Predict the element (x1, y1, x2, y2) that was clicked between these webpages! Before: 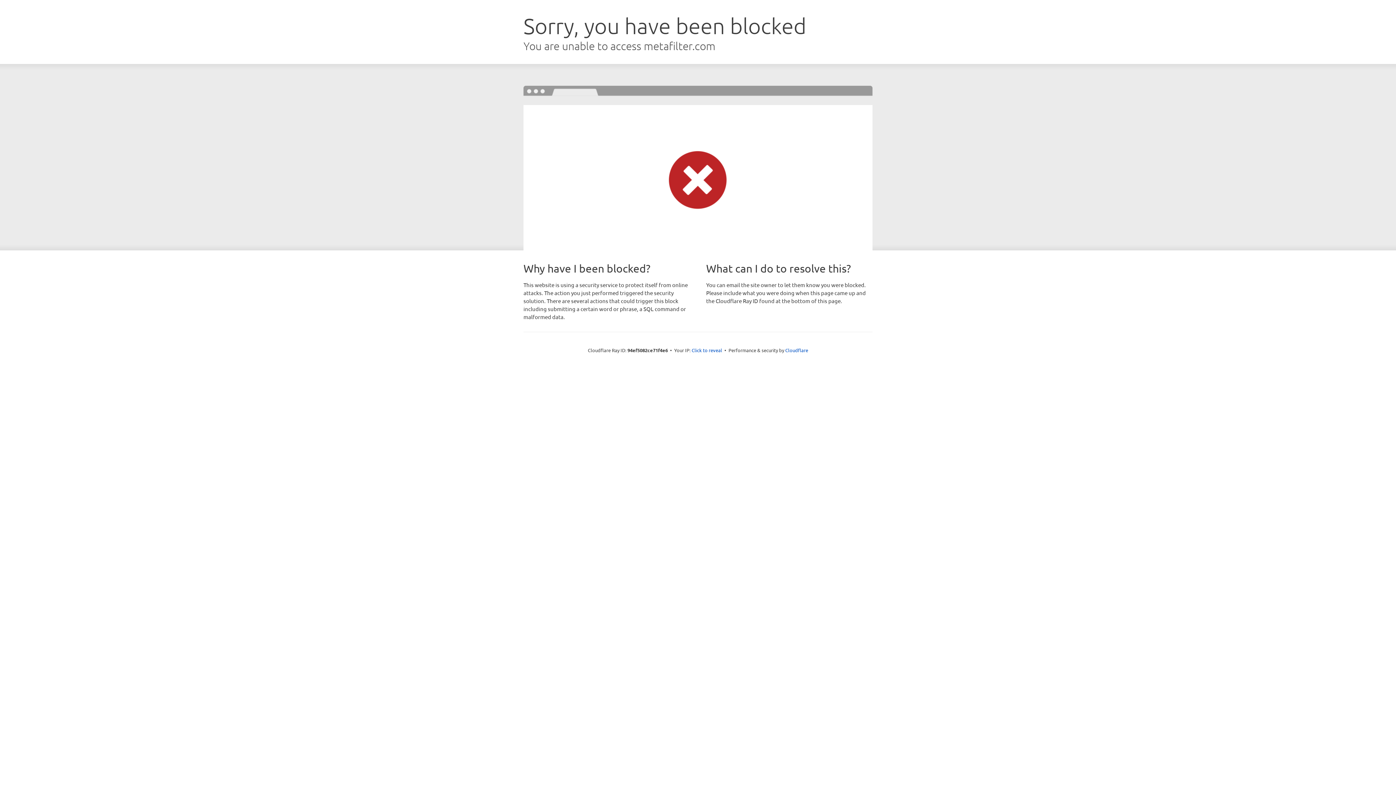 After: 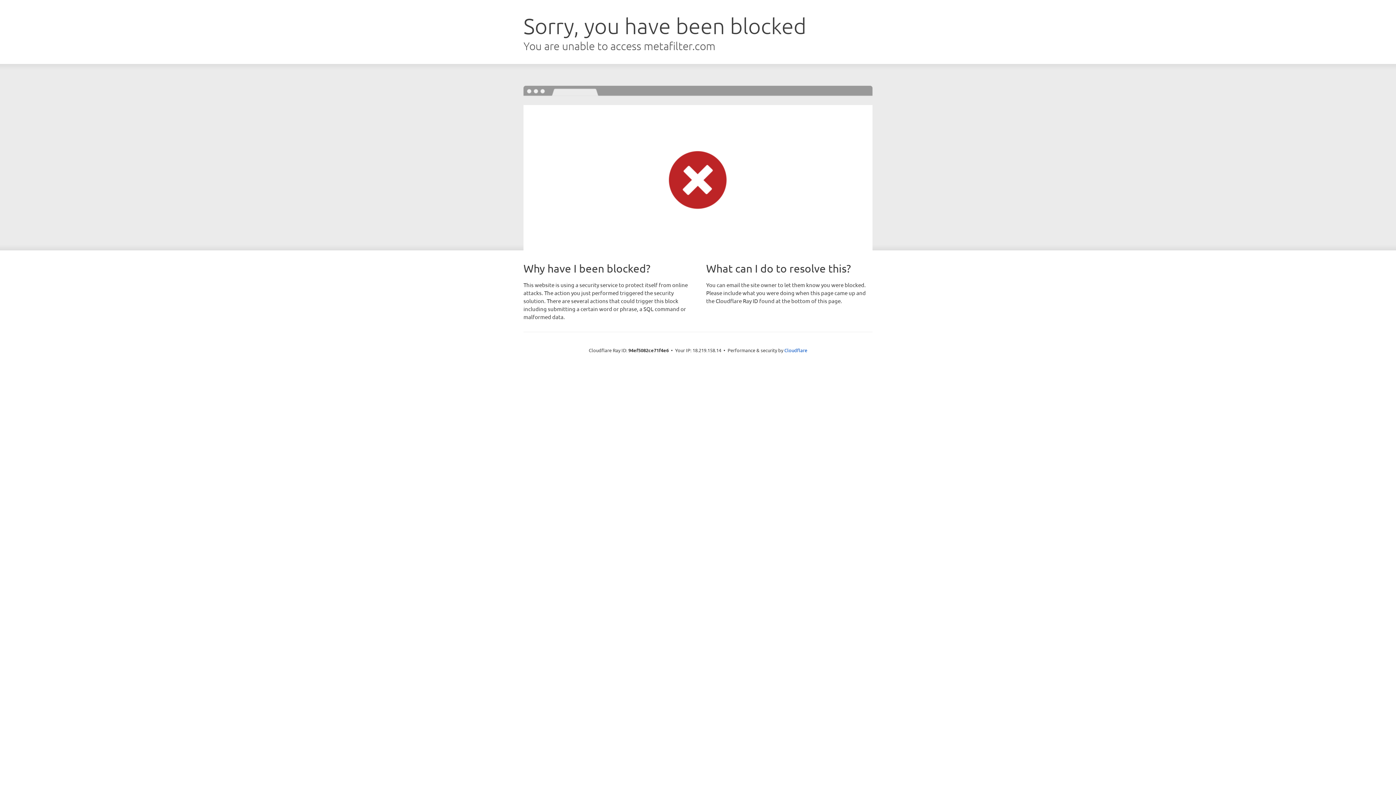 Action: bbox: (691, 346, 722, 353) label: Click to reveal